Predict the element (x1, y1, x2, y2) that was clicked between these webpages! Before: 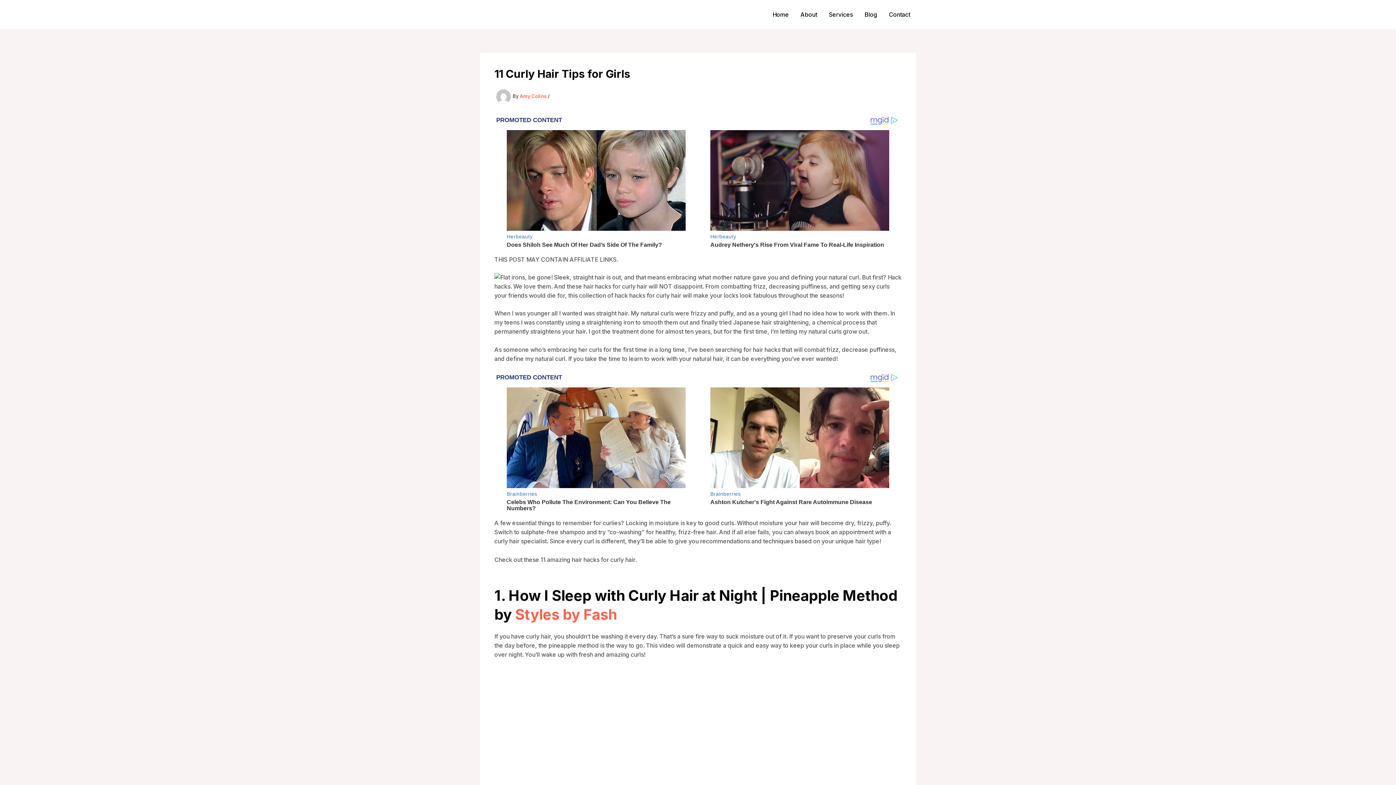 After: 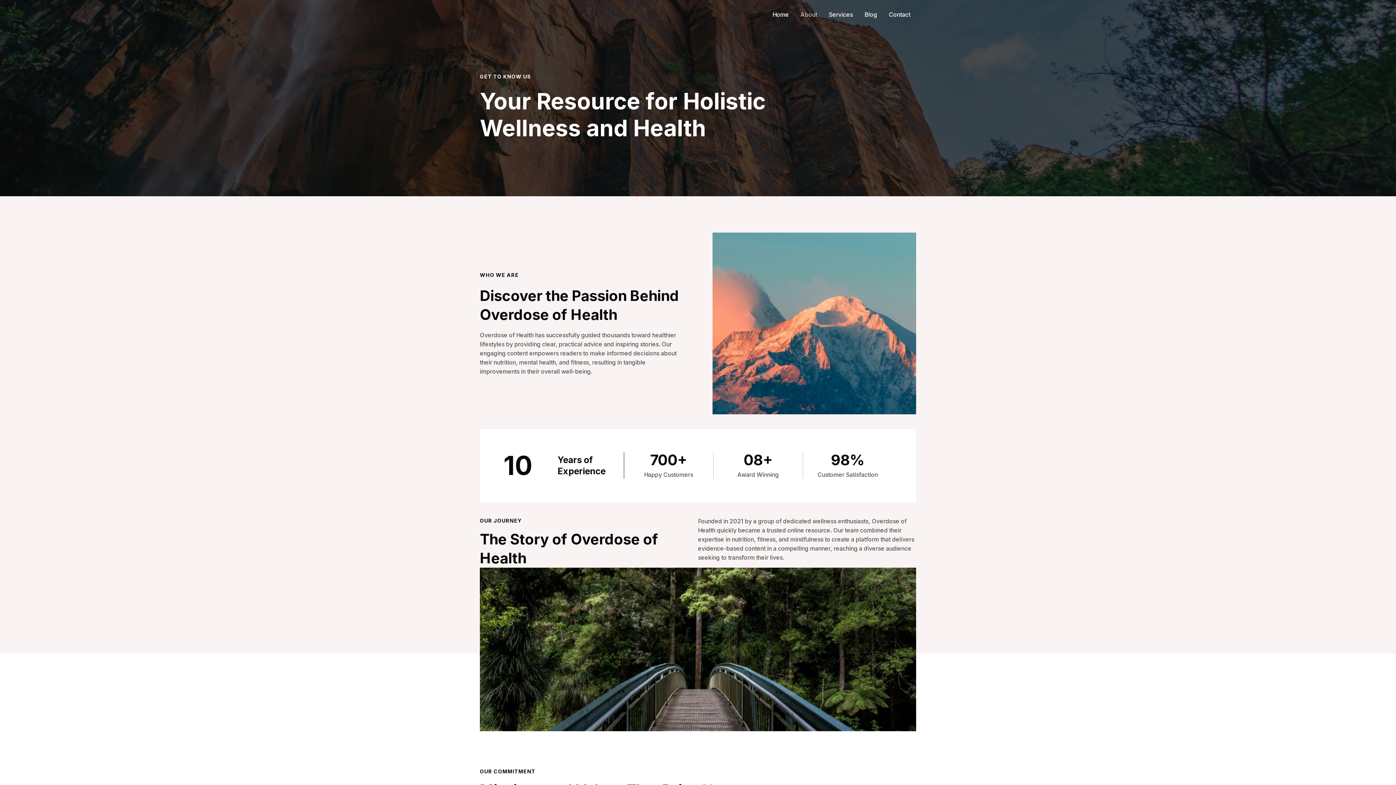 Action: label: About bbox: (794, 0, 823, 29)